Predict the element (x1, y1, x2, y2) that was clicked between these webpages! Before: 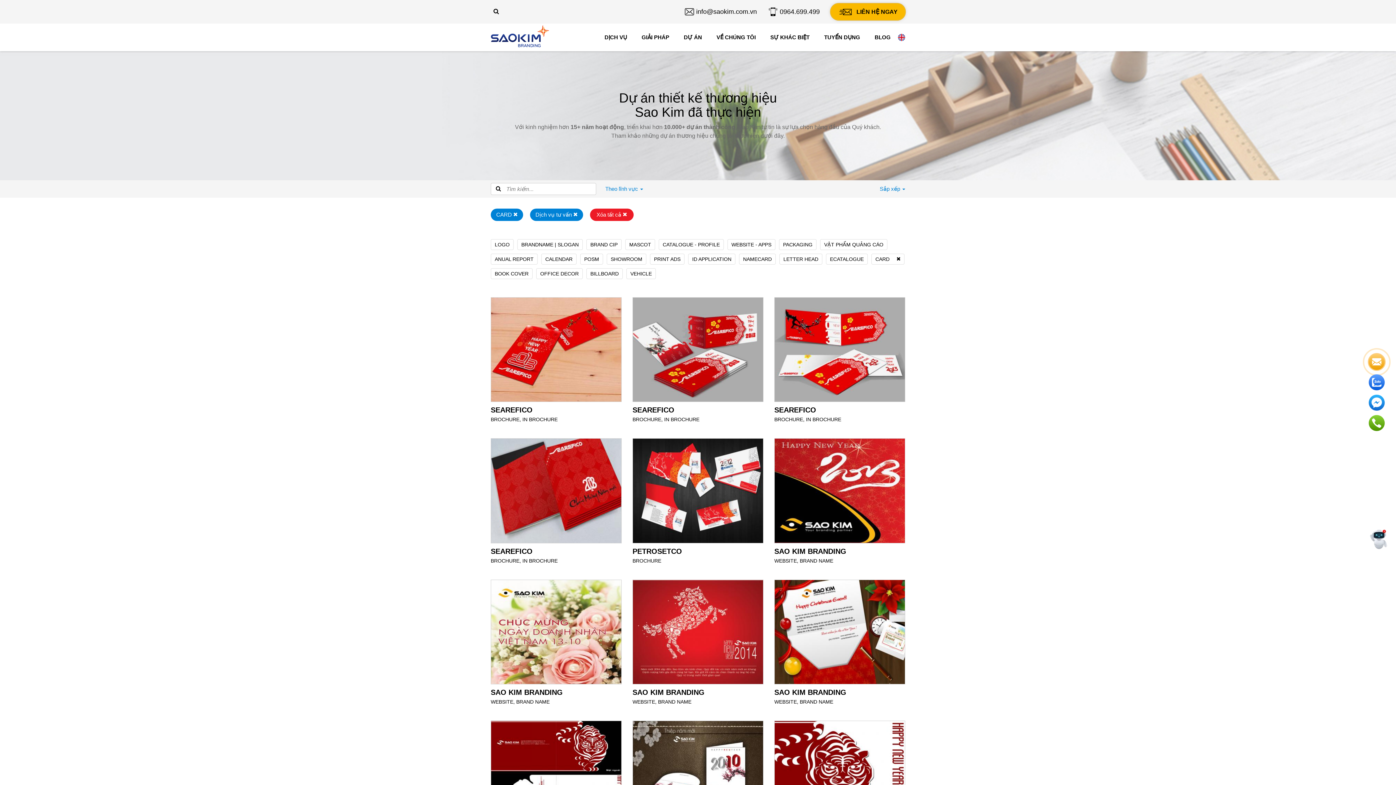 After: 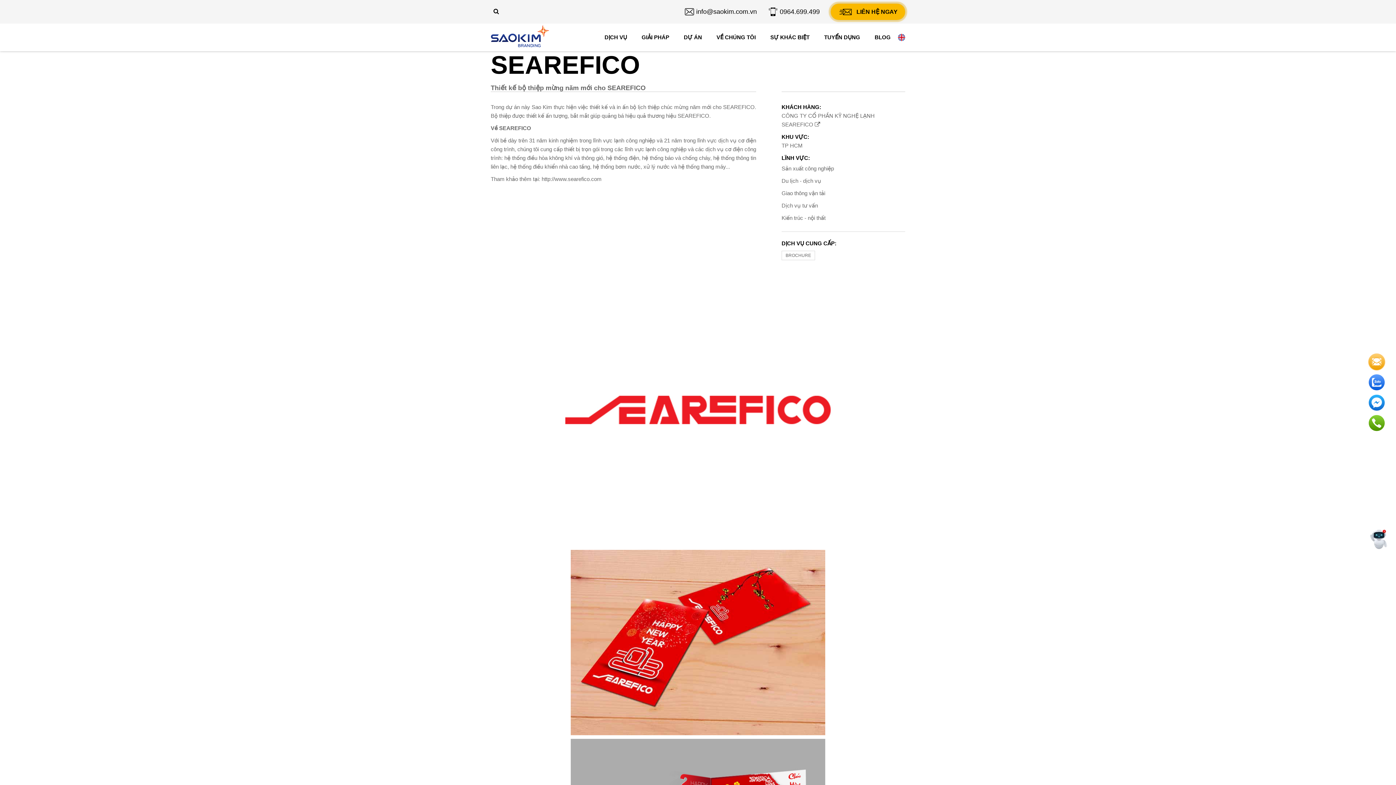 Action: label: XEM CHI TIẾT bbox: (667, 359, 728, 375)